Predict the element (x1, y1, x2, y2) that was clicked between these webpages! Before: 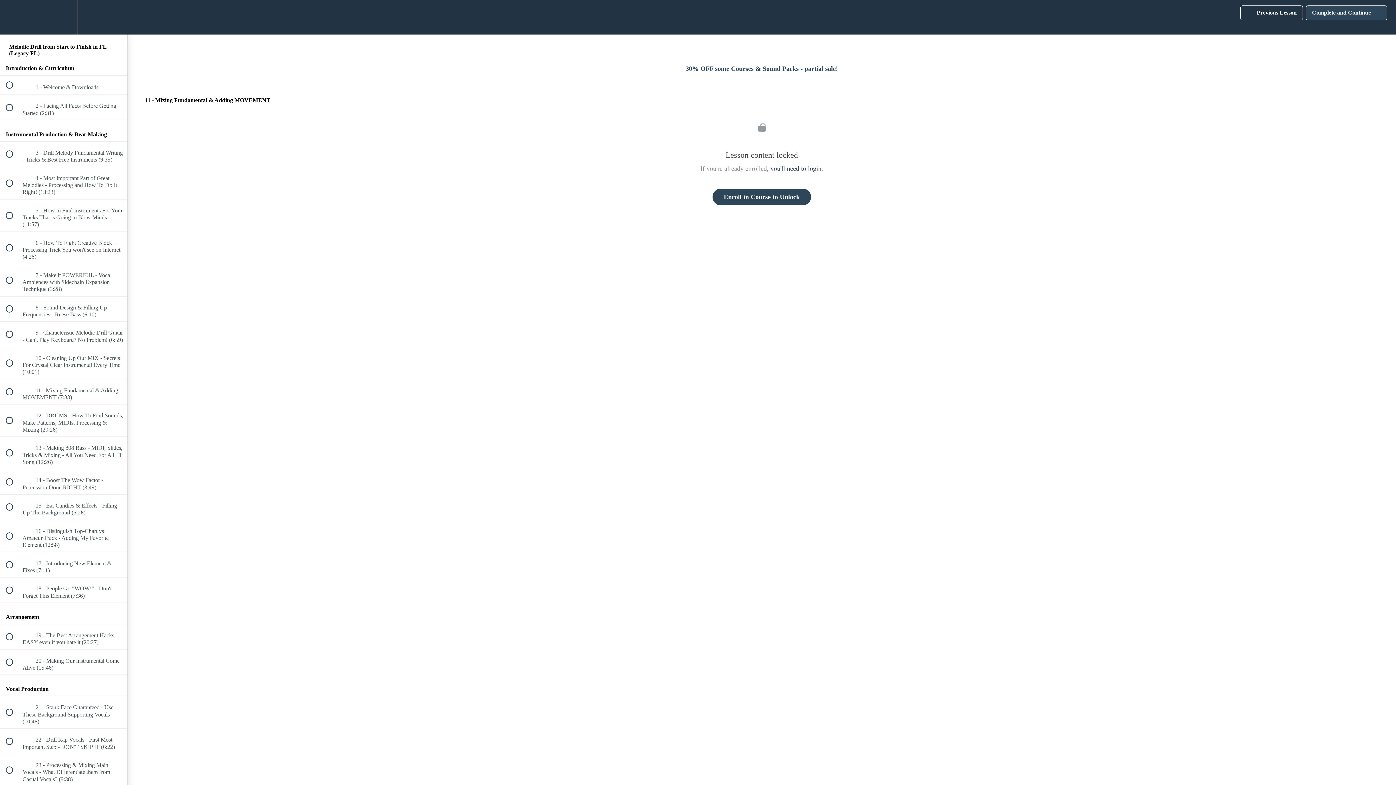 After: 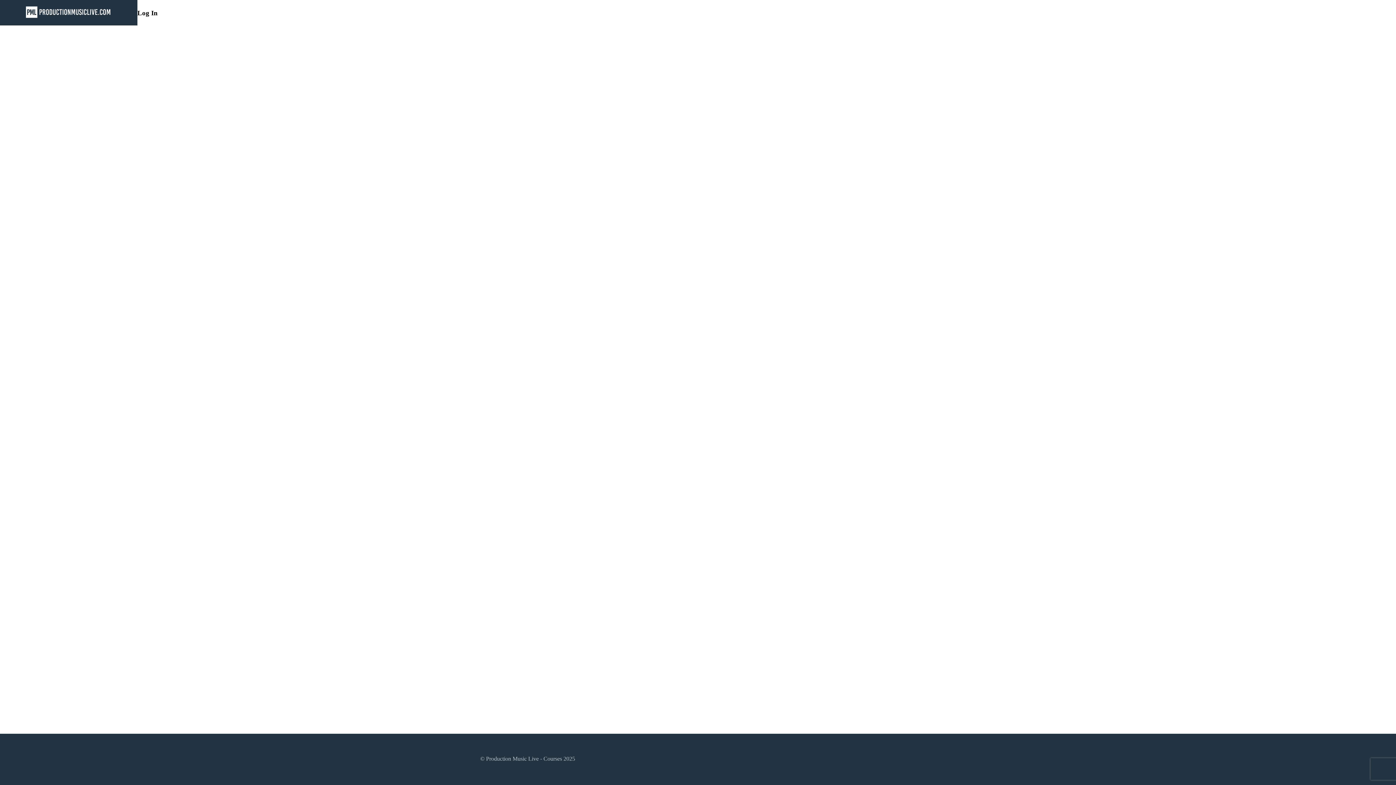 Action: label: you'll need to login bbox: (770, 165, 821, 172)